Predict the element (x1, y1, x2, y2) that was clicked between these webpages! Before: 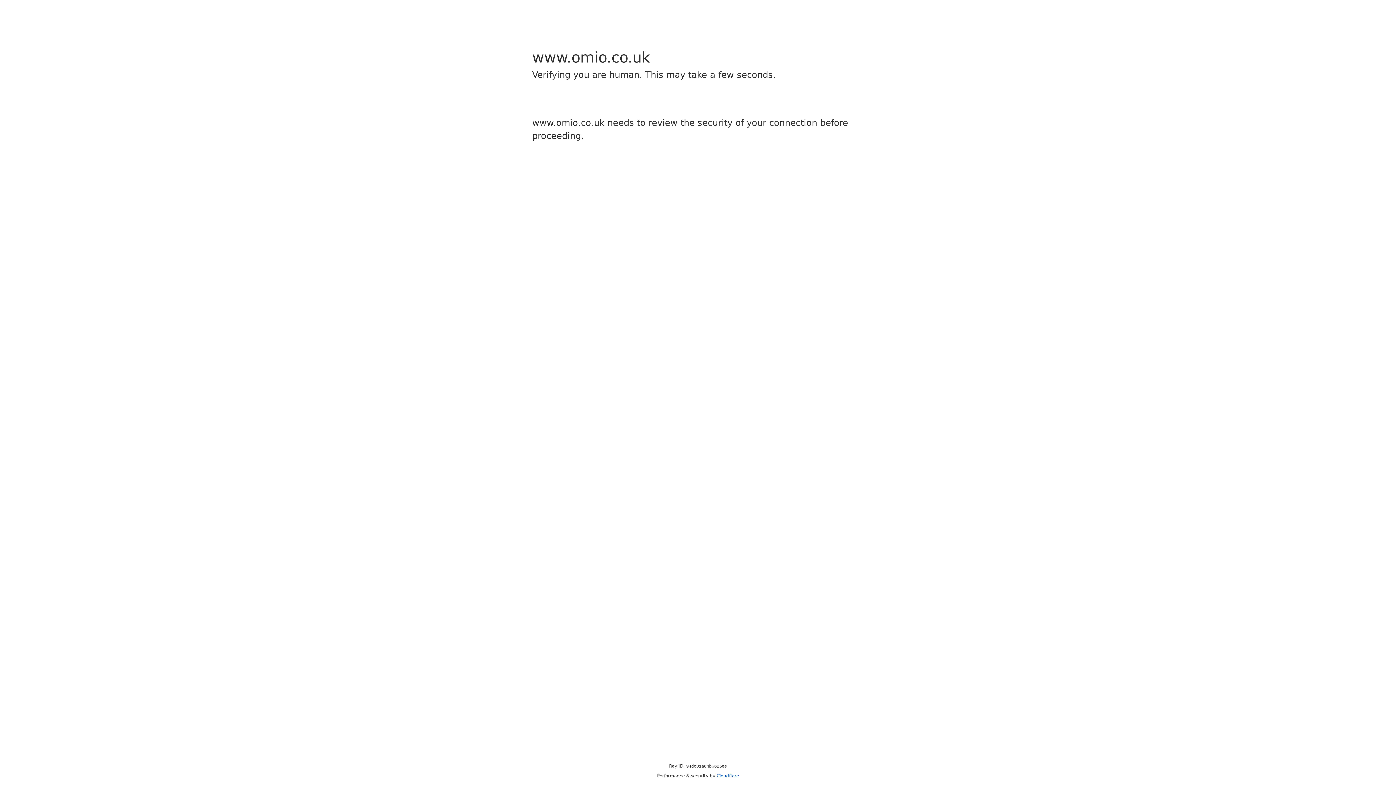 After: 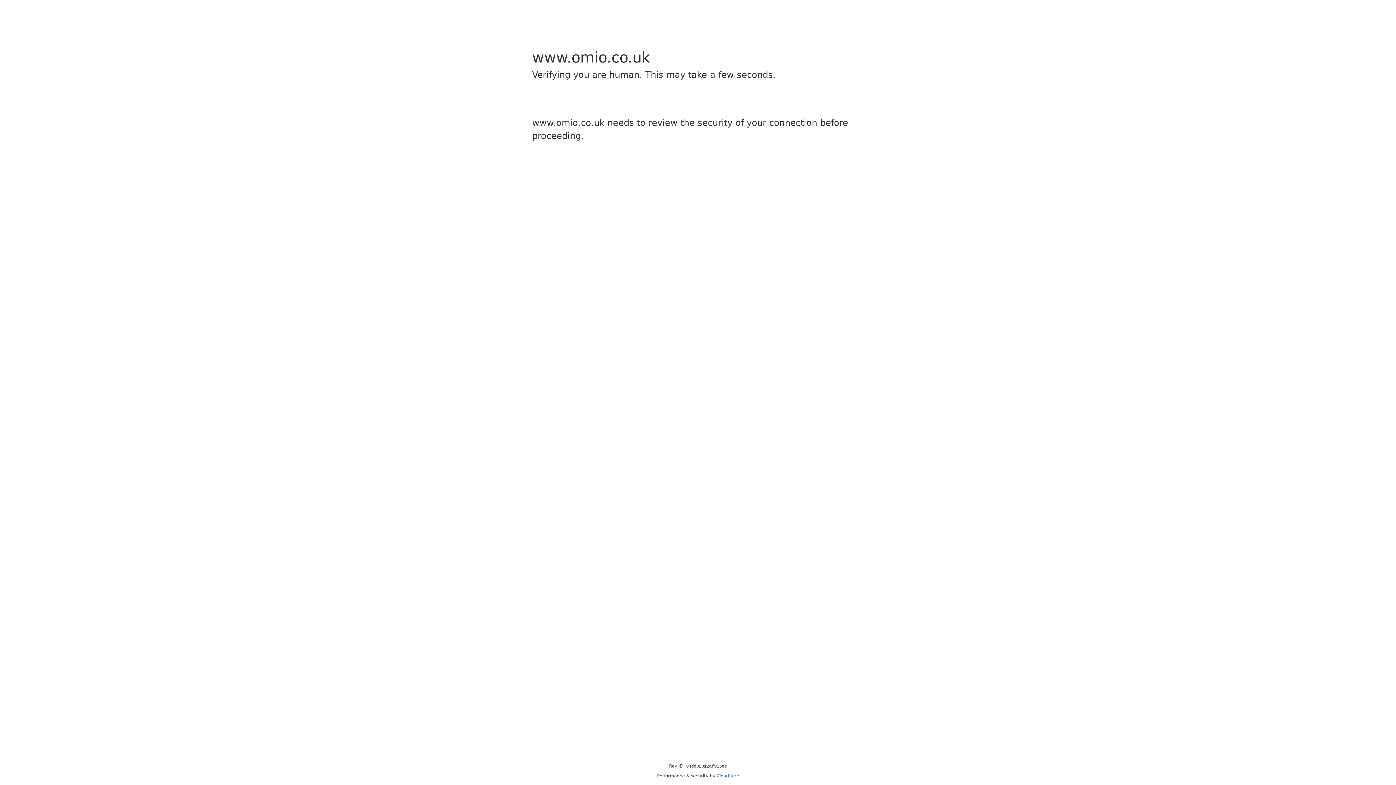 Action: bbox: (716, 773, 739, 778) label: Cloudflare